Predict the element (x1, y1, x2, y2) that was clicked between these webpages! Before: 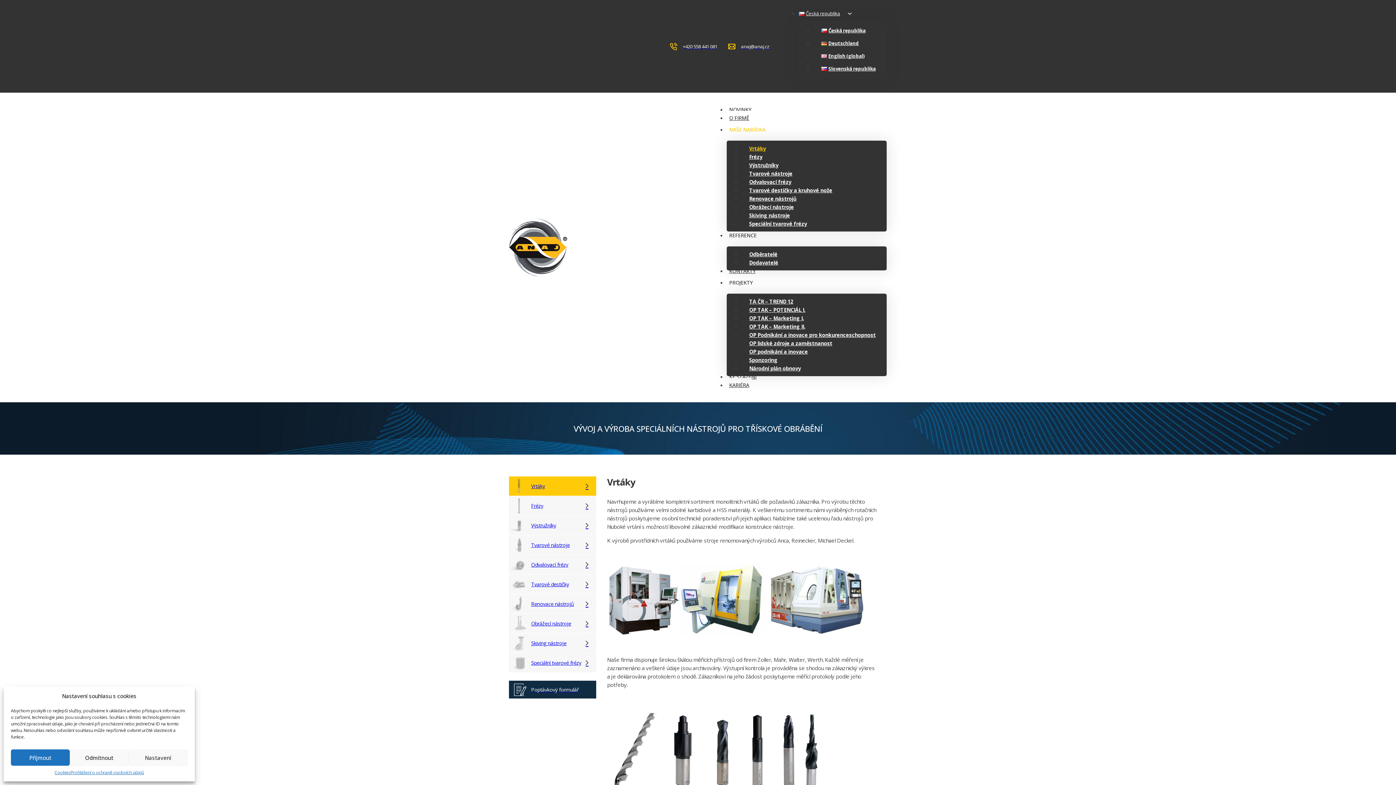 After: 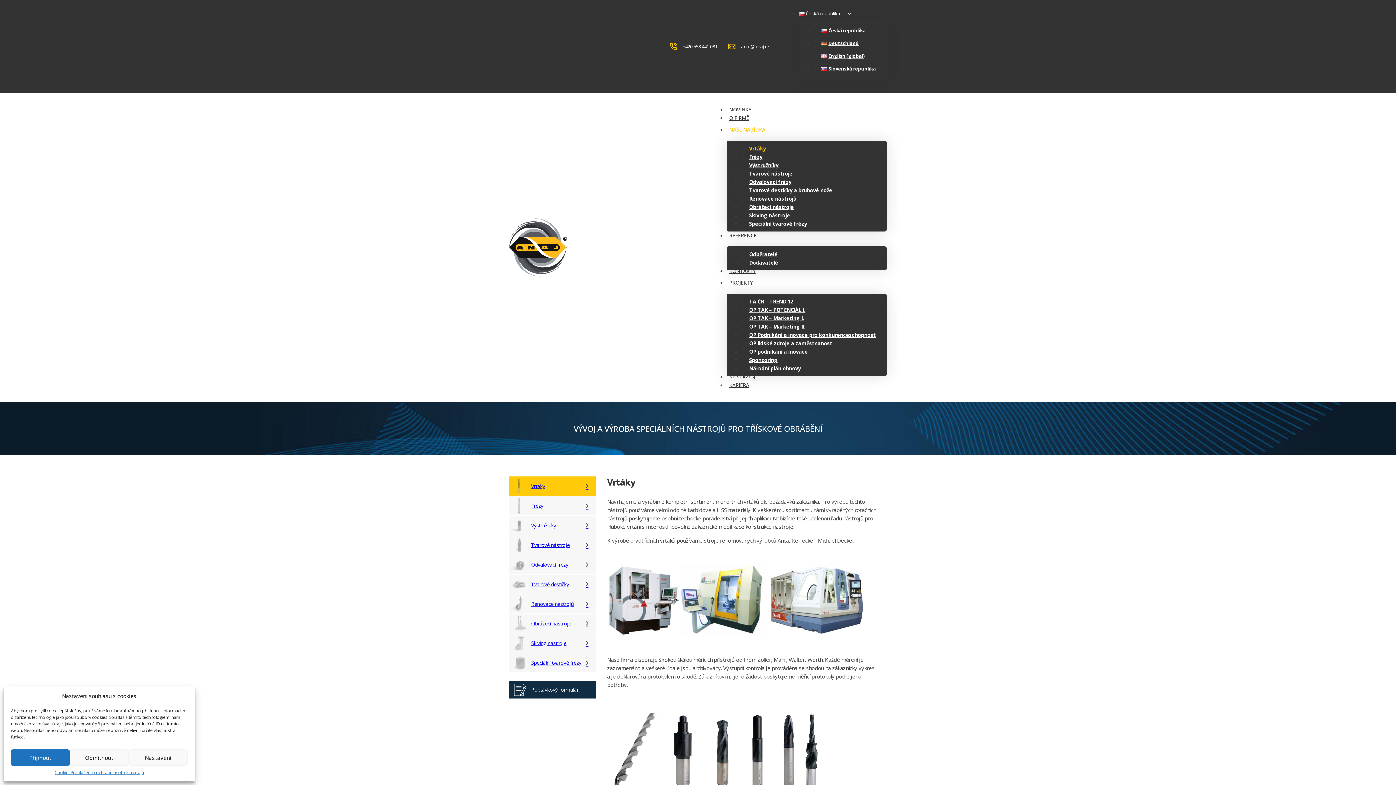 Action: label: Vrtáky bbox: (509, 476, 596, 496)